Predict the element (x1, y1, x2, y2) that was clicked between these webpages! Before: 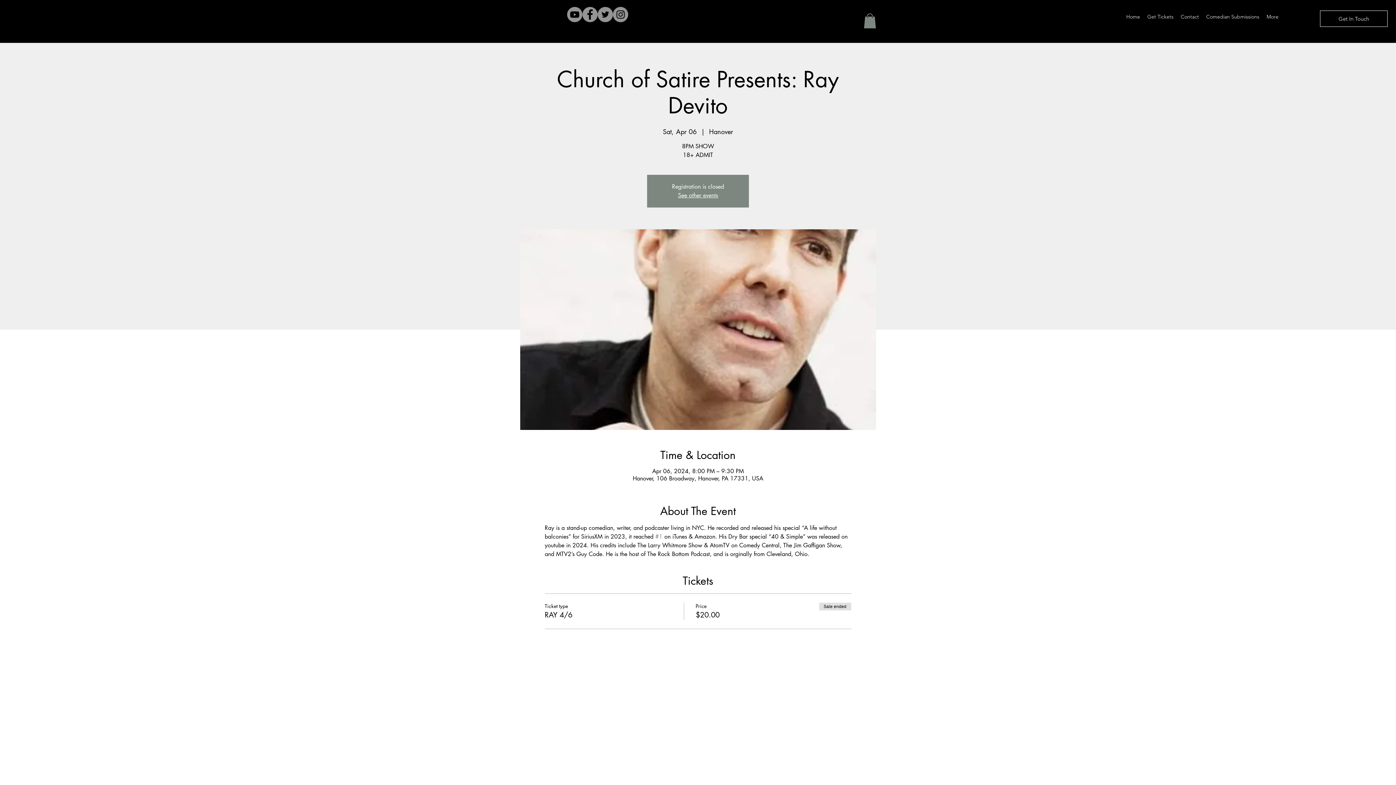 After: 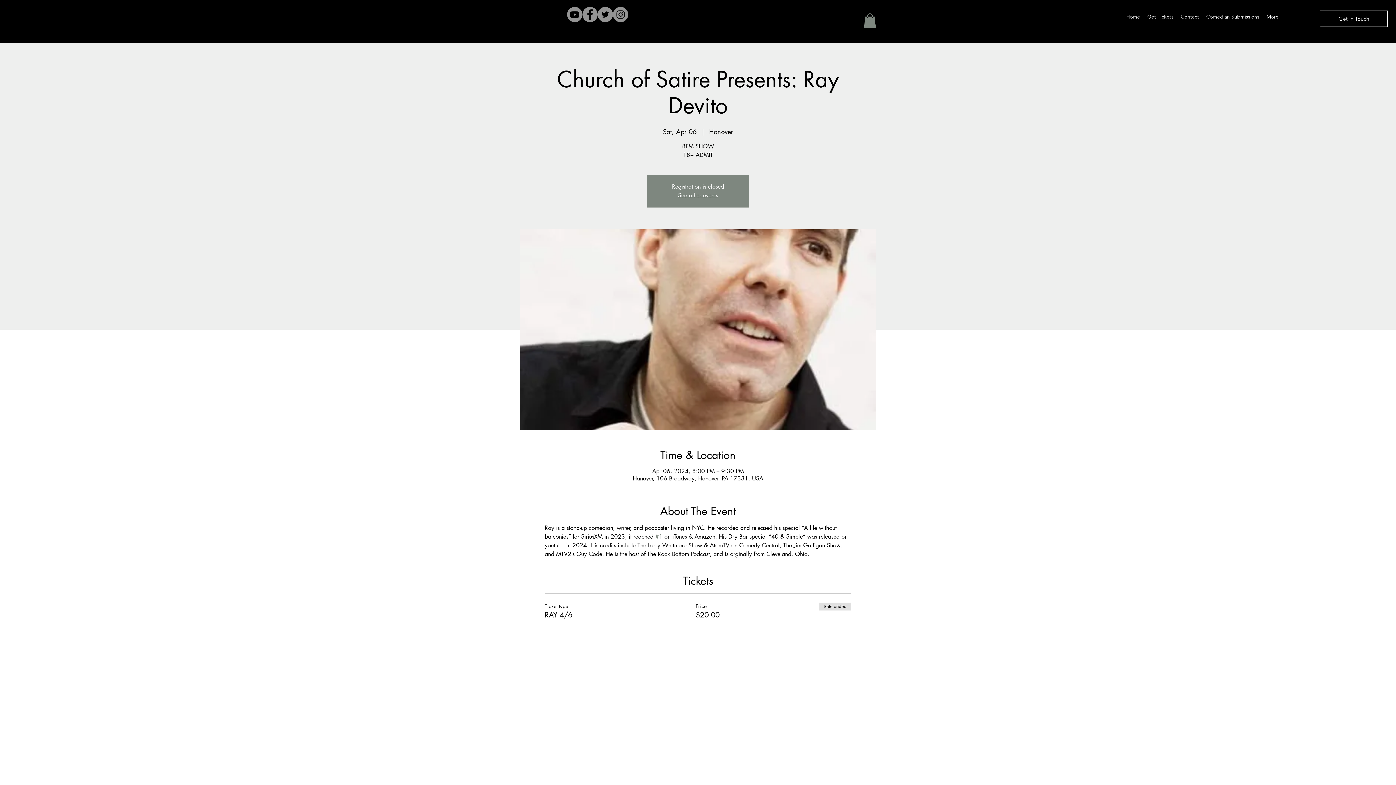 Action: label: Twitter - Grey Circle bbox: (597, 6, 613, 22)